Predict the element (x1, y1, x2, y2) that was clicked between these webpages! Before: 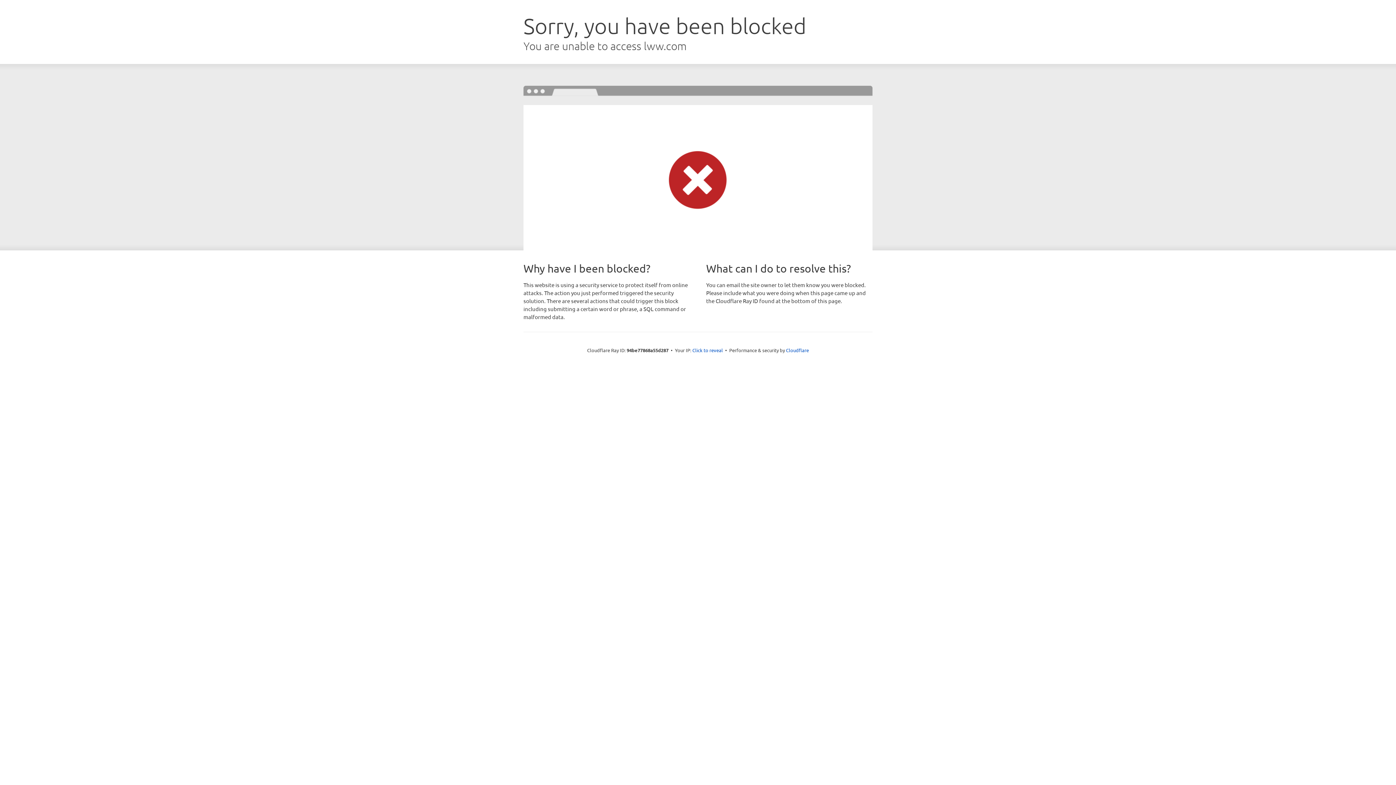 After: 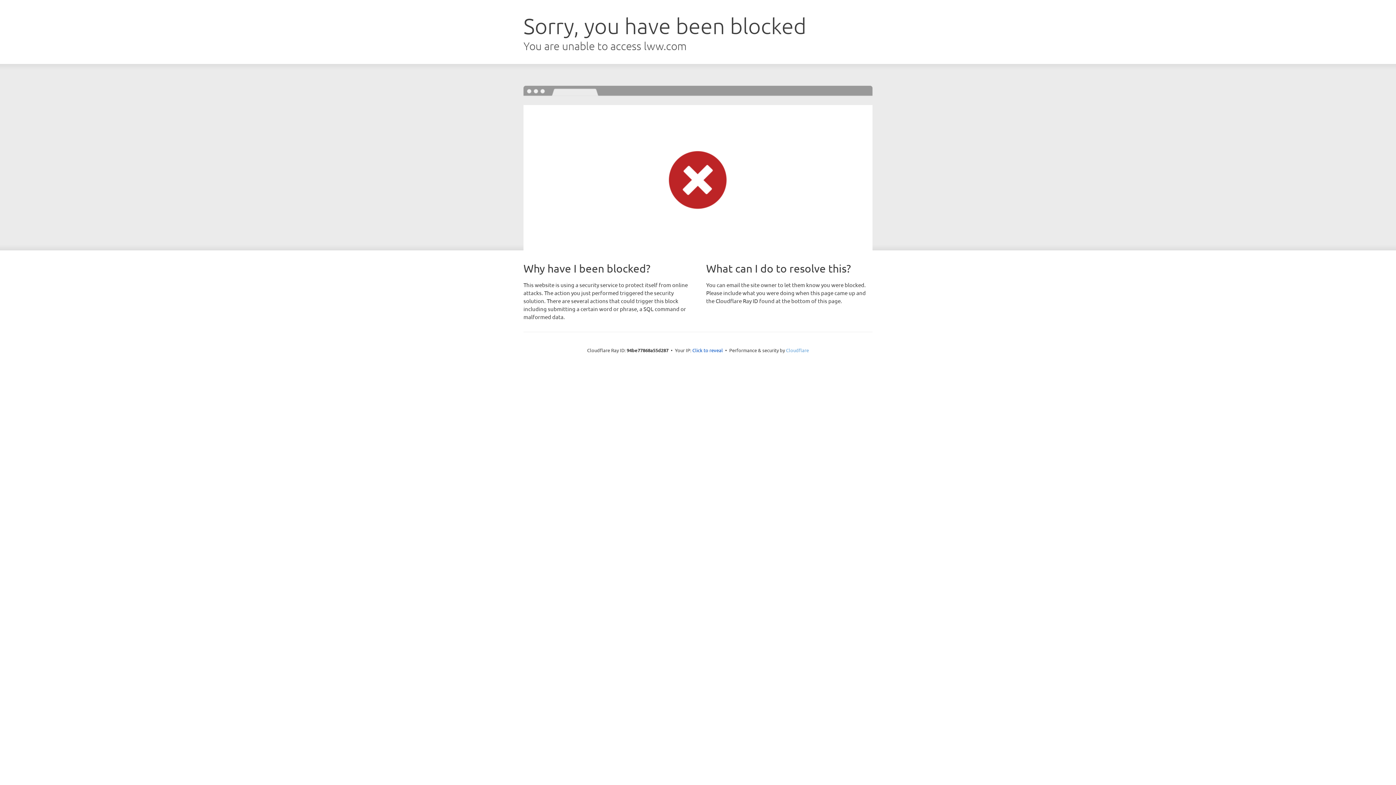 Action: label: Cloudflare bbox: (786, 347, 809, 353)